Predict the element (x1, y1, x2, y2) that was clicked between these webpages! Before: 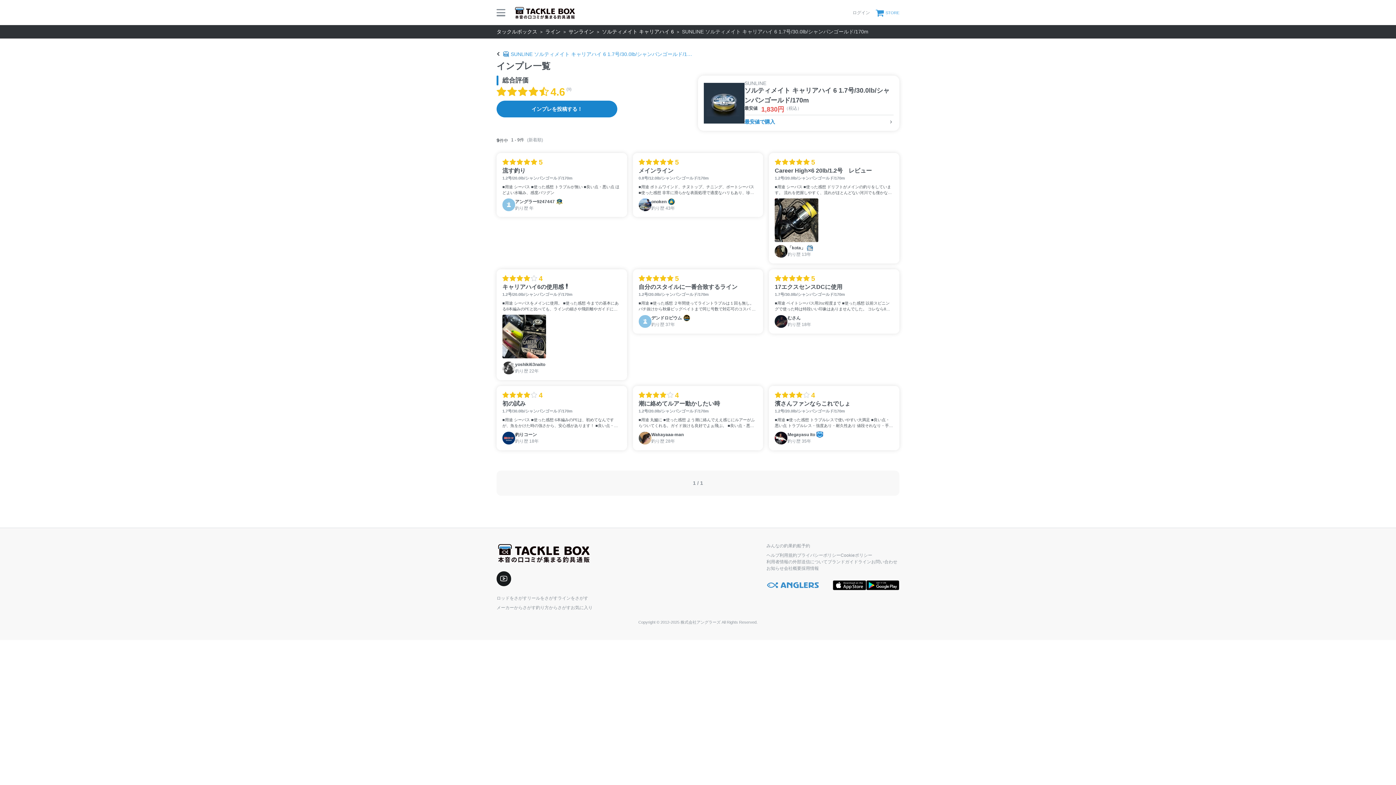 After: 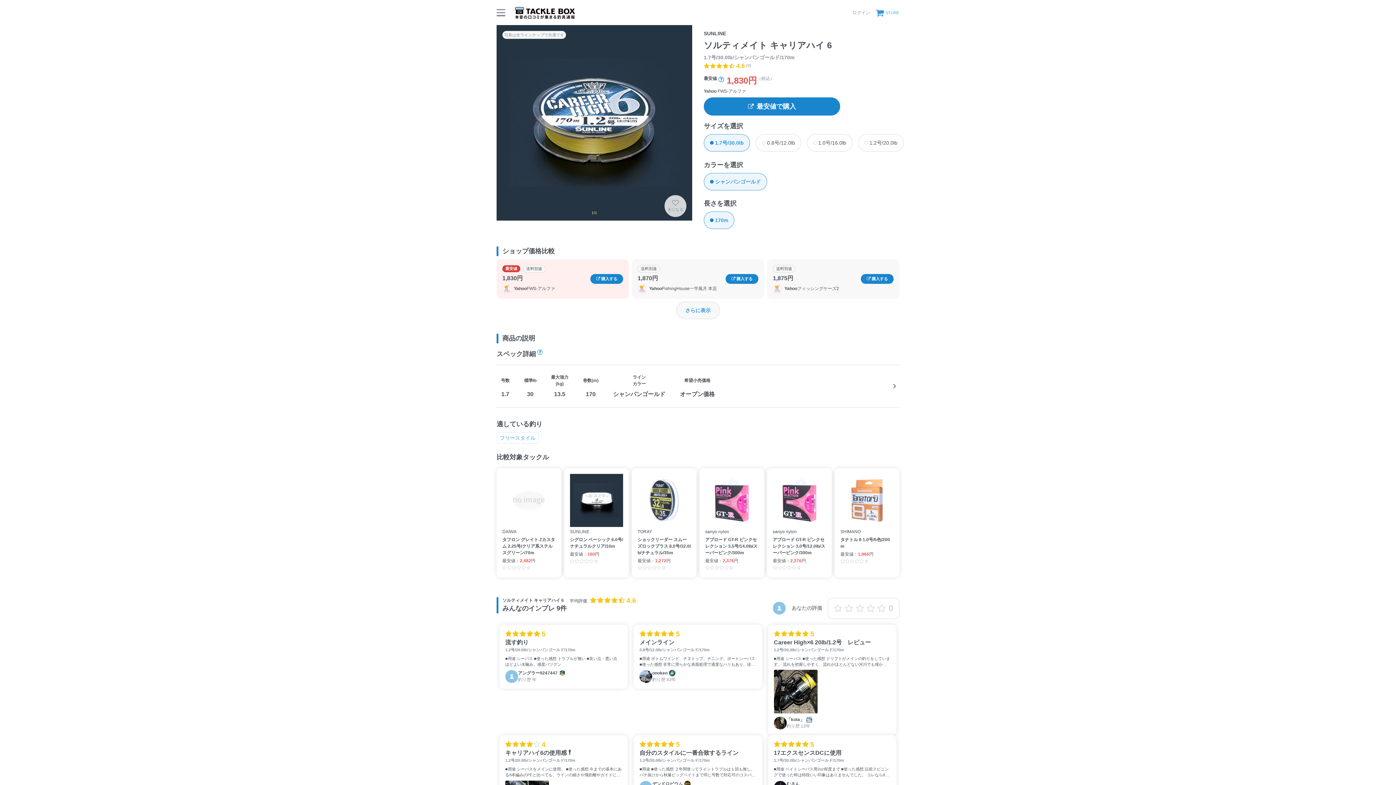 Action: label: ソルティメイト キャリアハイ 6 1.7号/30.0lb/シャンパンゴールド/170m bbox: (744, 85, 893, 105)